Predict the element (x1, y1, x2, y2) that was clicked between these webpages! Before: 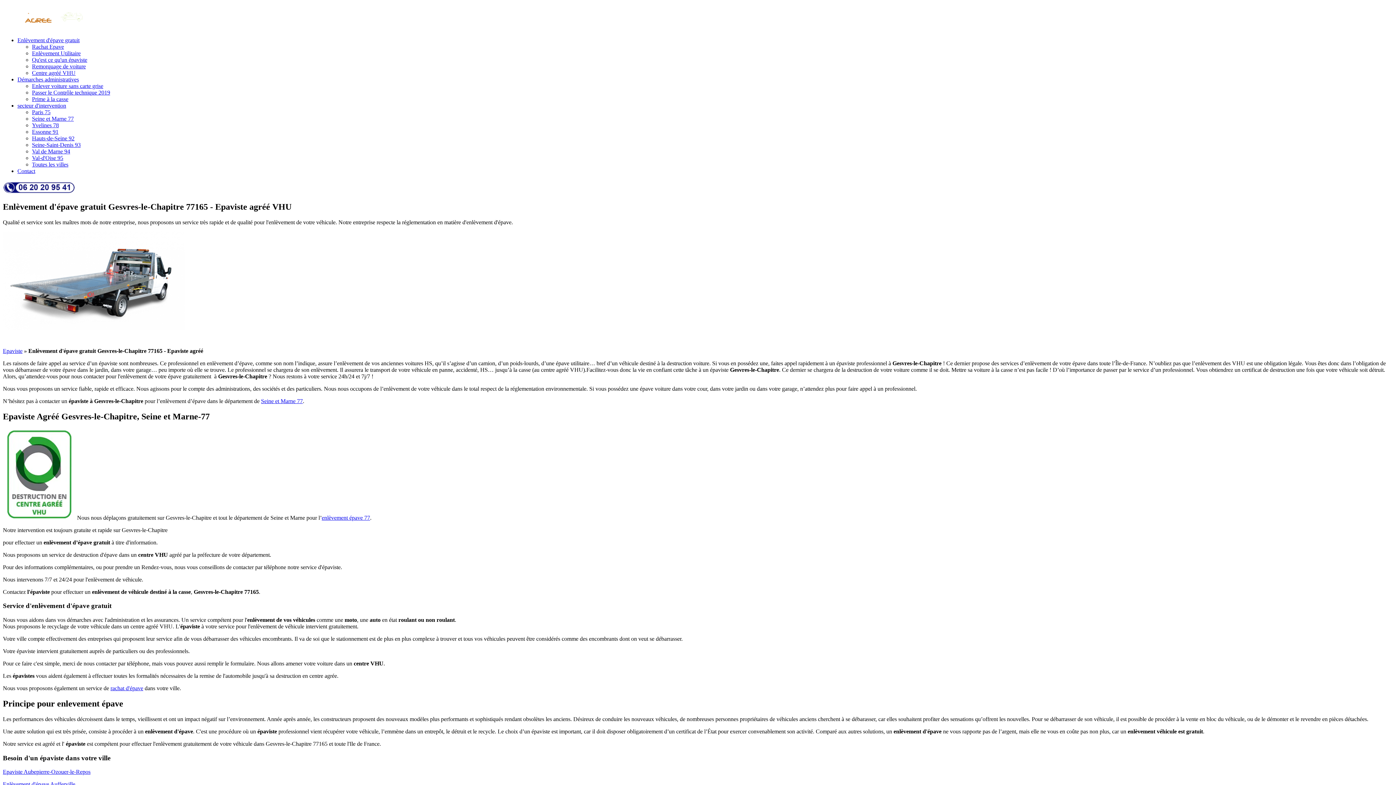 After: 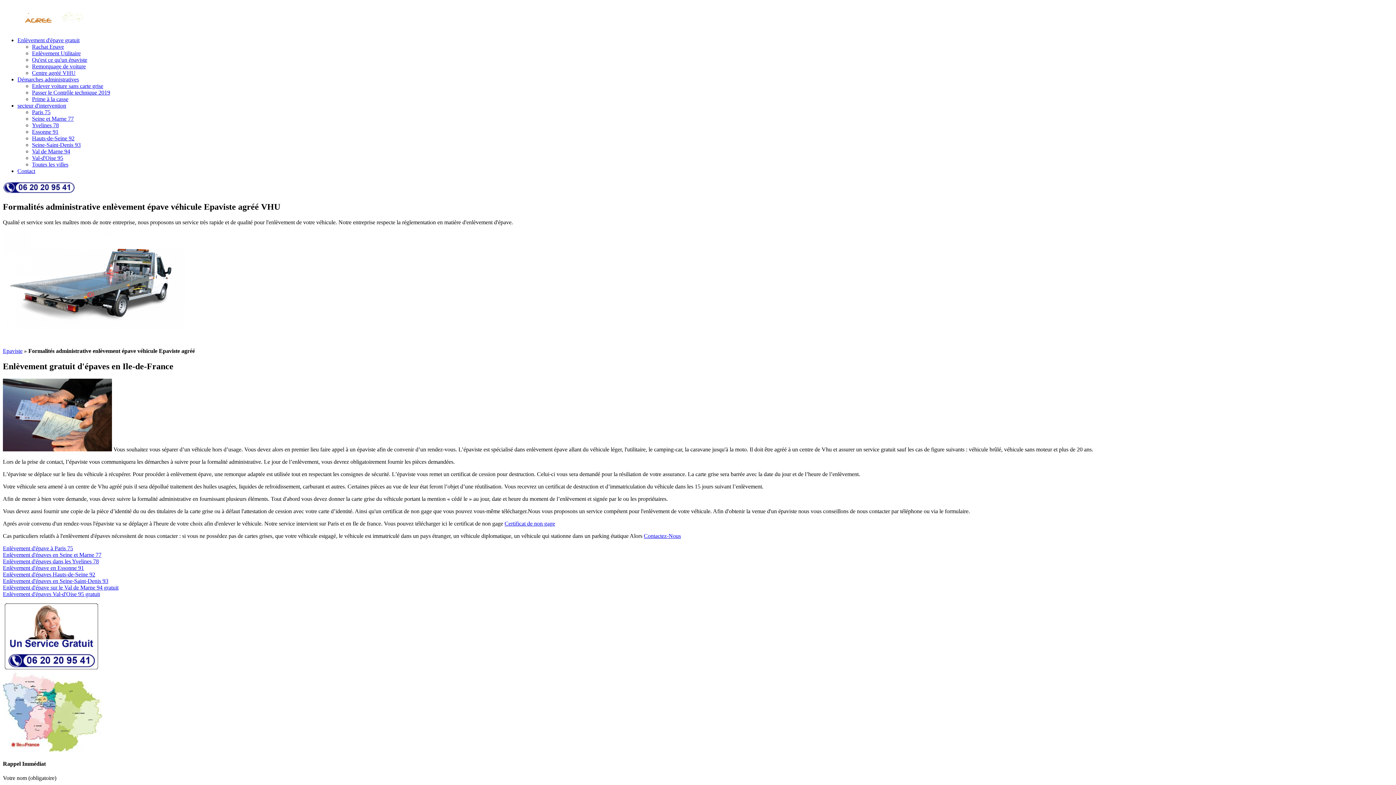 Action: bbox: (17, 76, 78, 82) label: Démarches administratives